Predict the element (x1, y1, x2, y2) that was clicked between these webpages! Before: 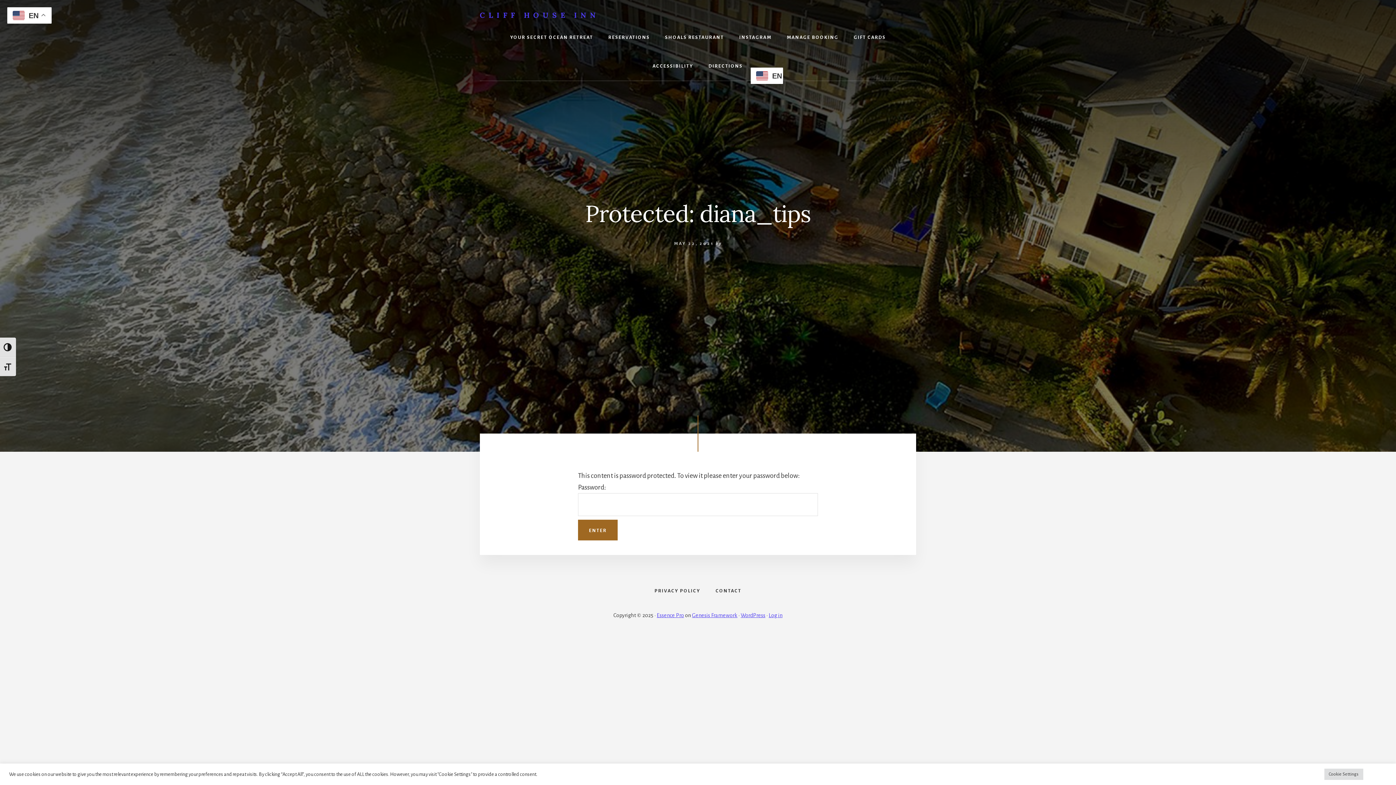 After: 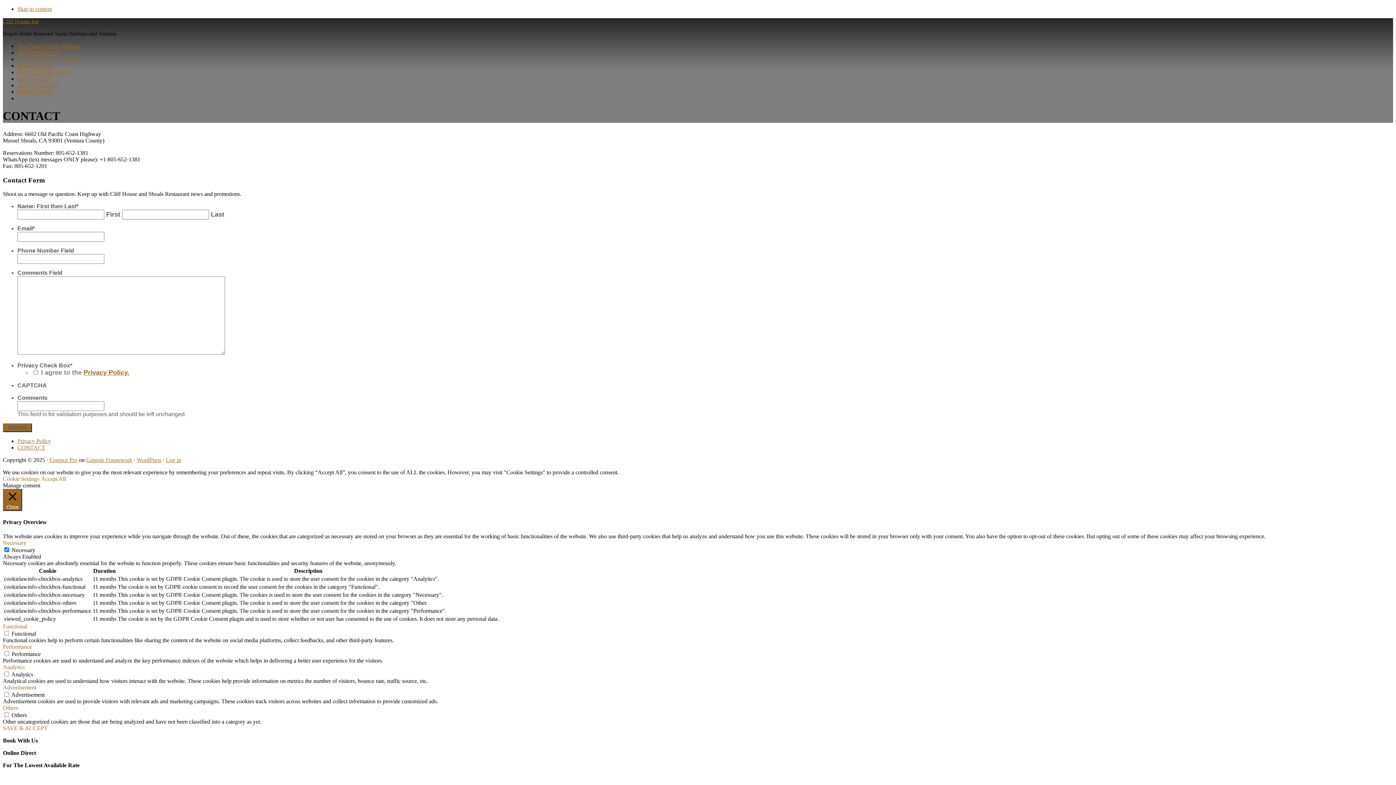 Action: bbox: (708, 577, 748, 605) label: CONTACT